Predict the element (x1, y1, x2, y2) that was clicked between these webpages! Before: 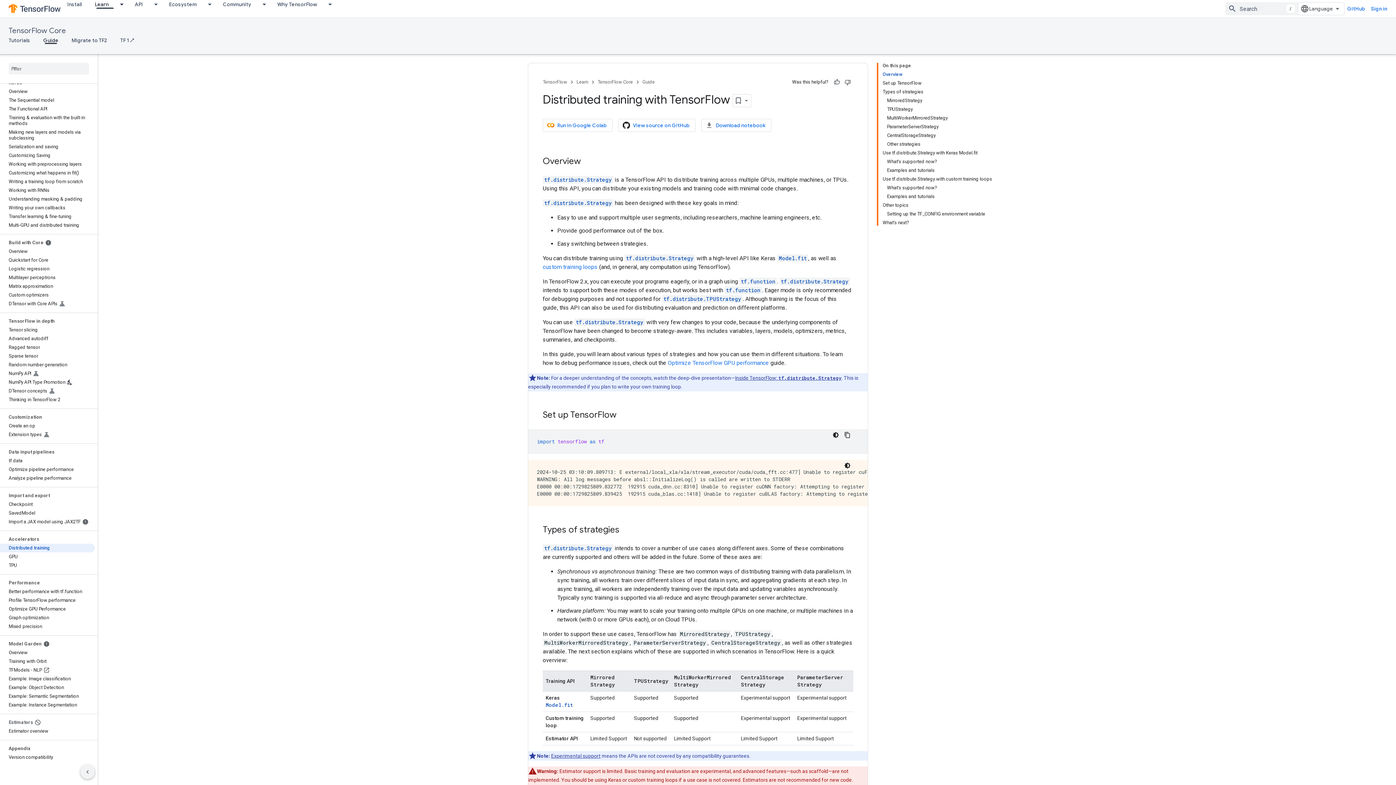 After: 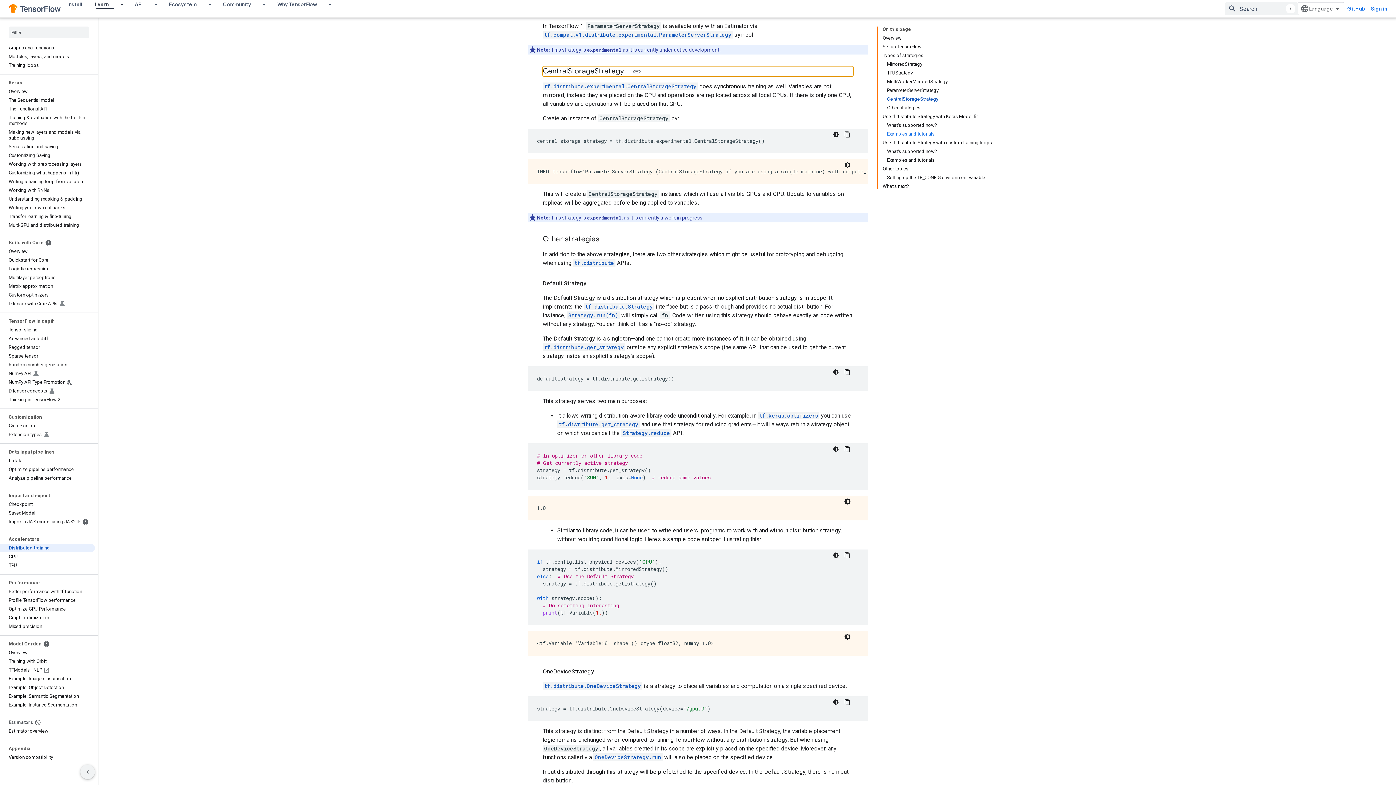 Action: bbox: (887, 131, 992, 140) label: CentralStorageStrategy